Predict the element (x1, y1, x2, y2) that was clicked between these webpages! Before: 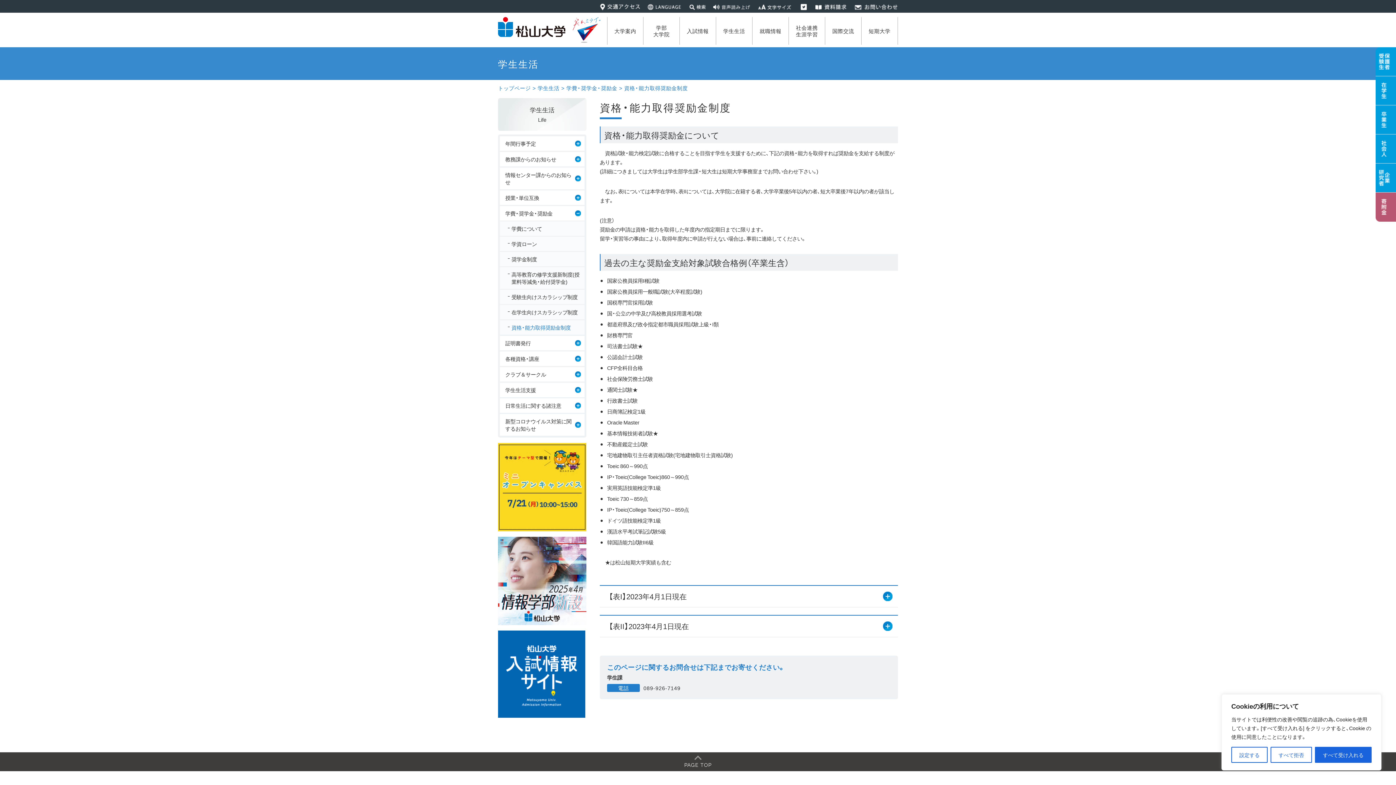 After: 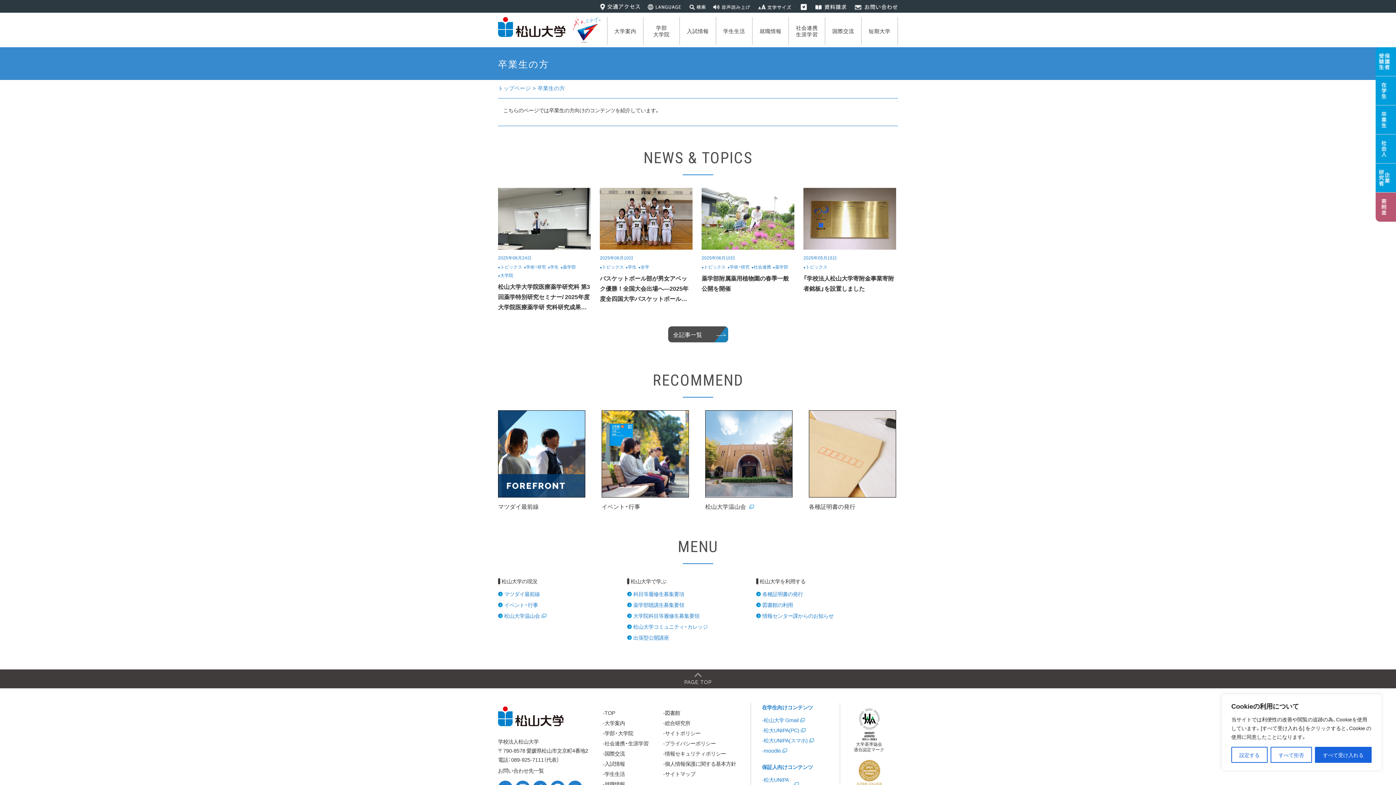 Action: bbox: (1376, 105, 1396, 134)